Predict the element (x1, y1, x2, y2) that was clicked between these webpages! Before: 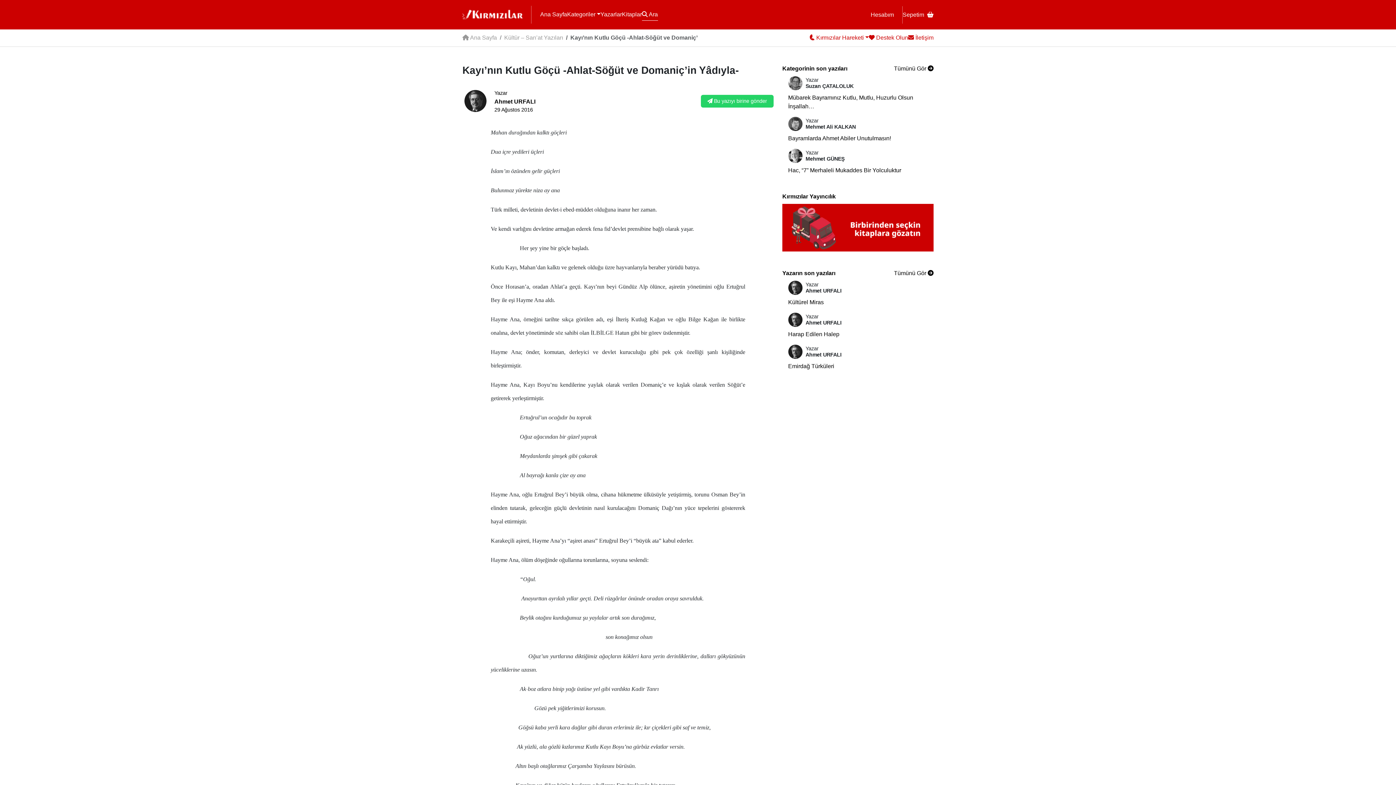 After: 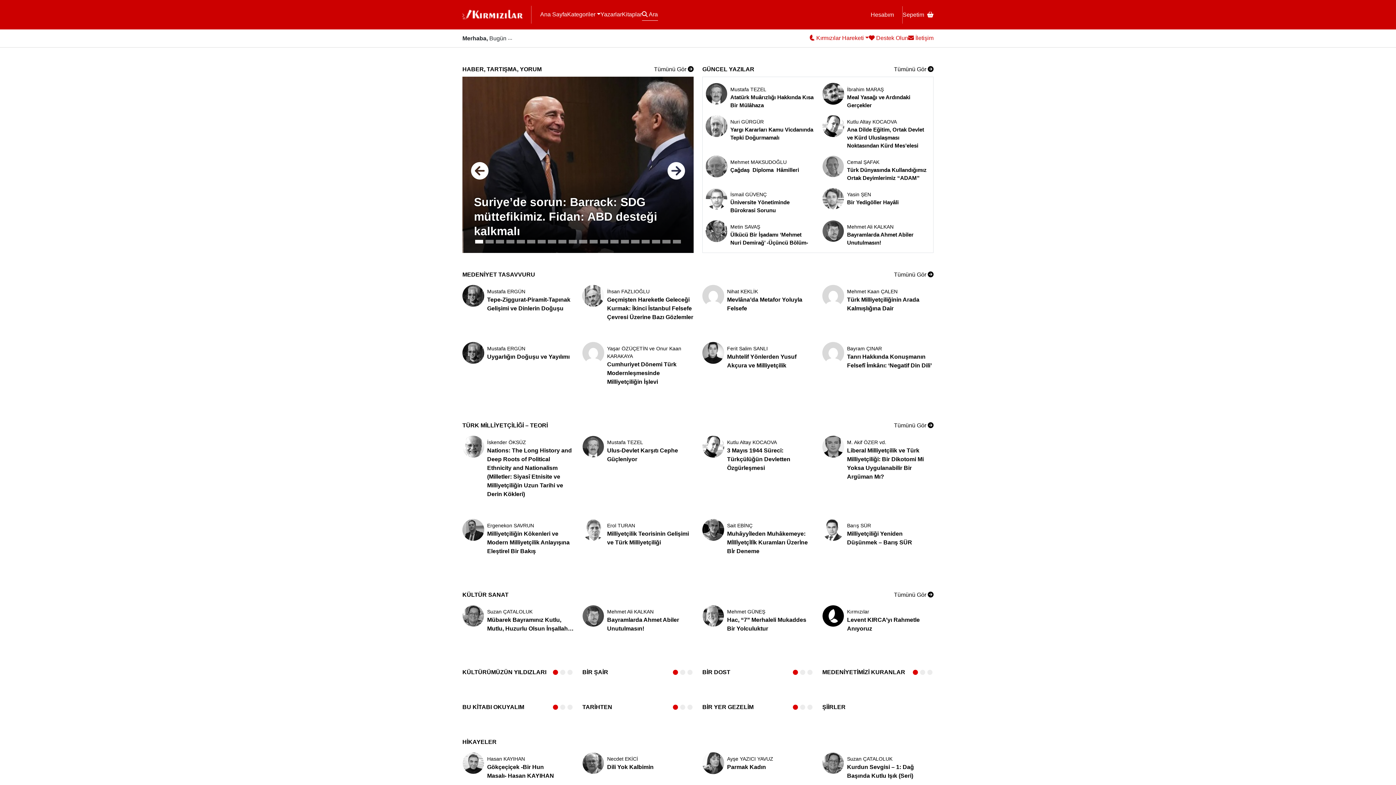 Action: bbox: (462, 34, 497, 40) label:  Ana Sayfa